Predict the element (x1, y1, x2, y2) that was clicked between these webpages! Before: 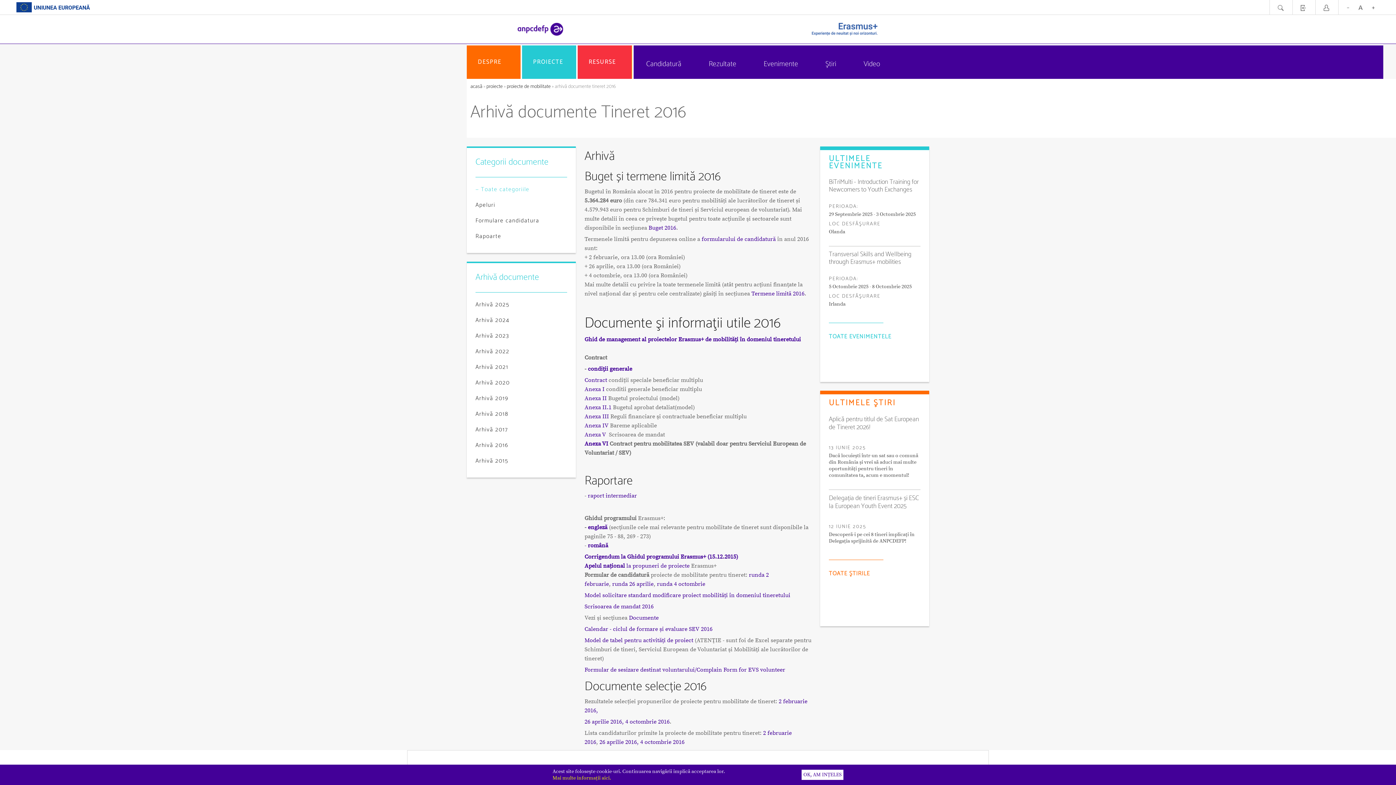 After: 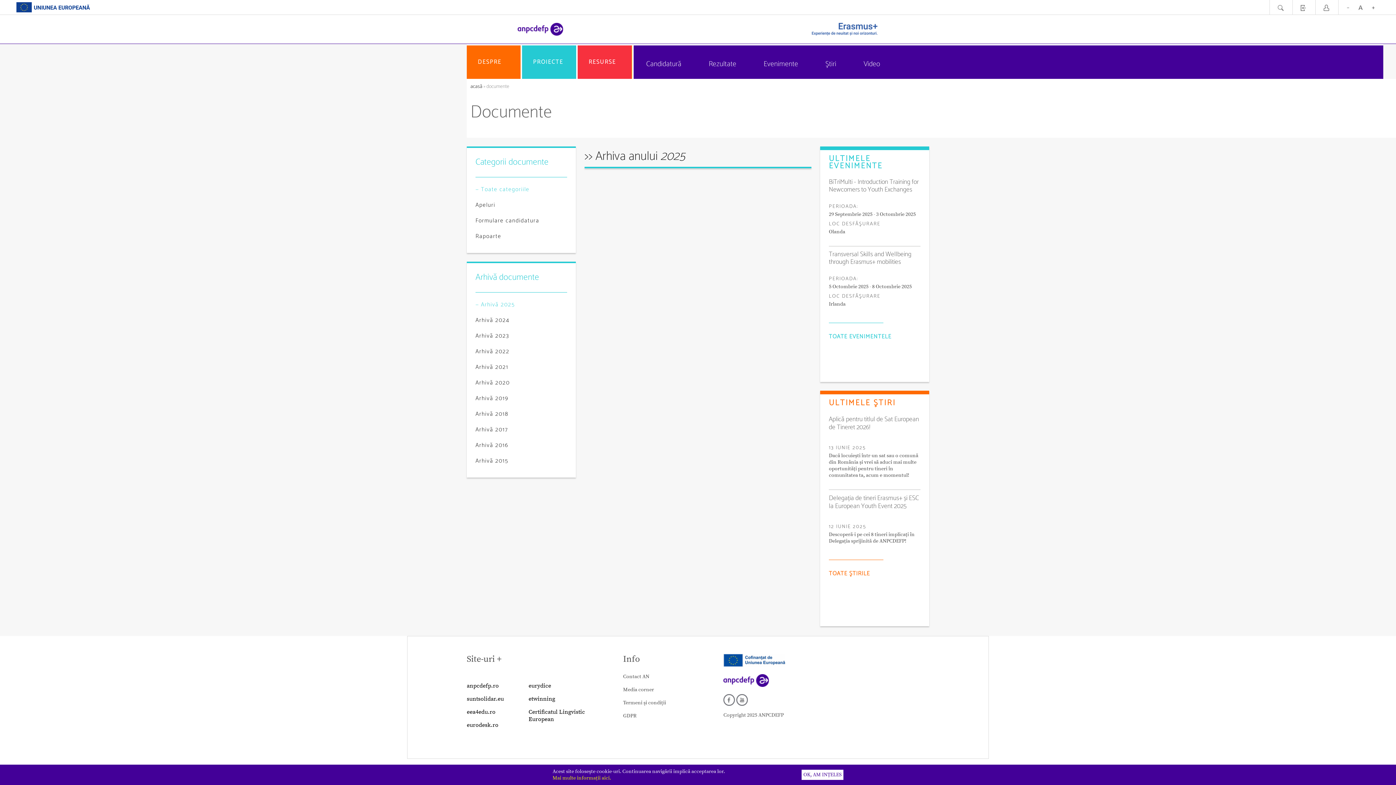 Action: label: — Toate categoriile bbox: (475, 184, 529, 194)